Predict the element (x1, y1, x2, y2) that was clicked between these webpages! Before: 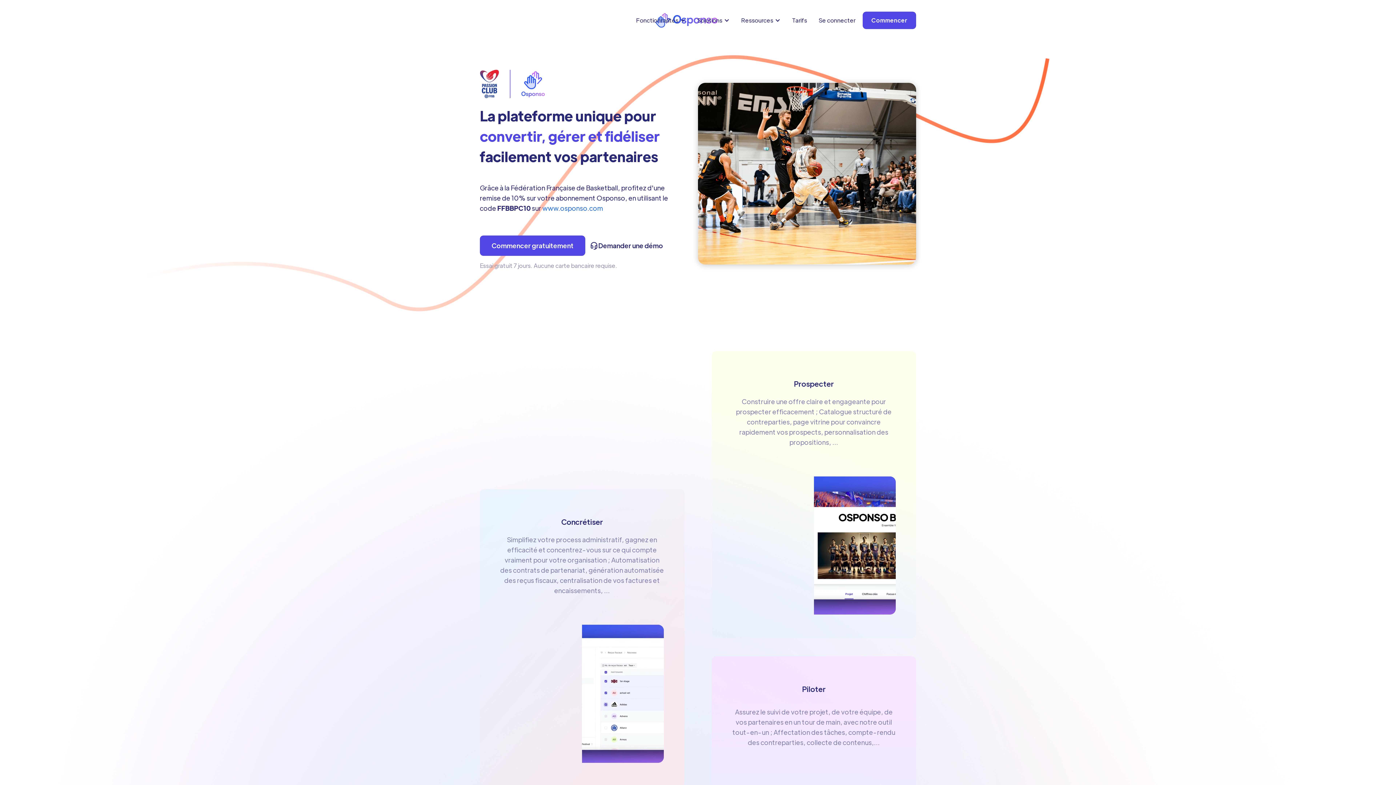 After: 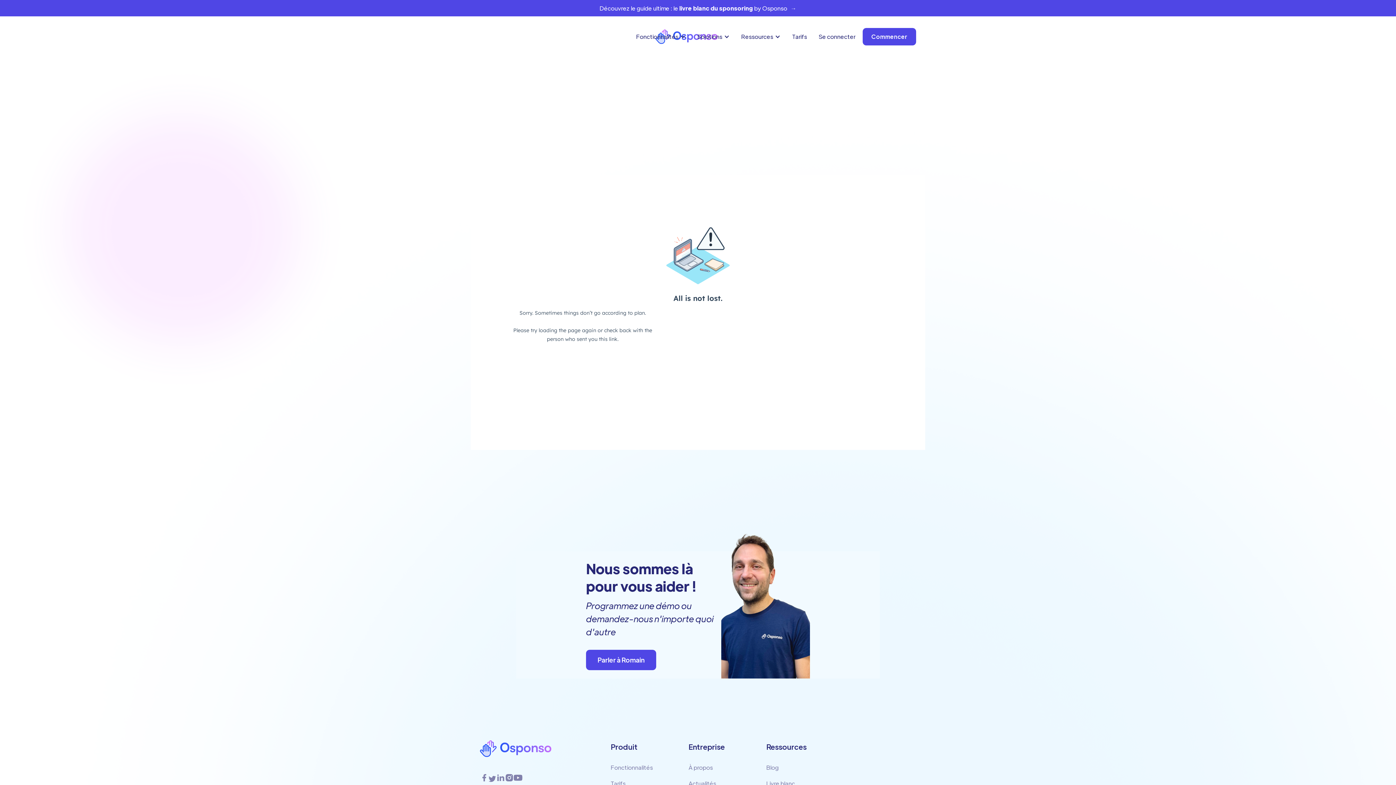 Action: label: Demander une démo bbox: (589, 235, 663, 256)